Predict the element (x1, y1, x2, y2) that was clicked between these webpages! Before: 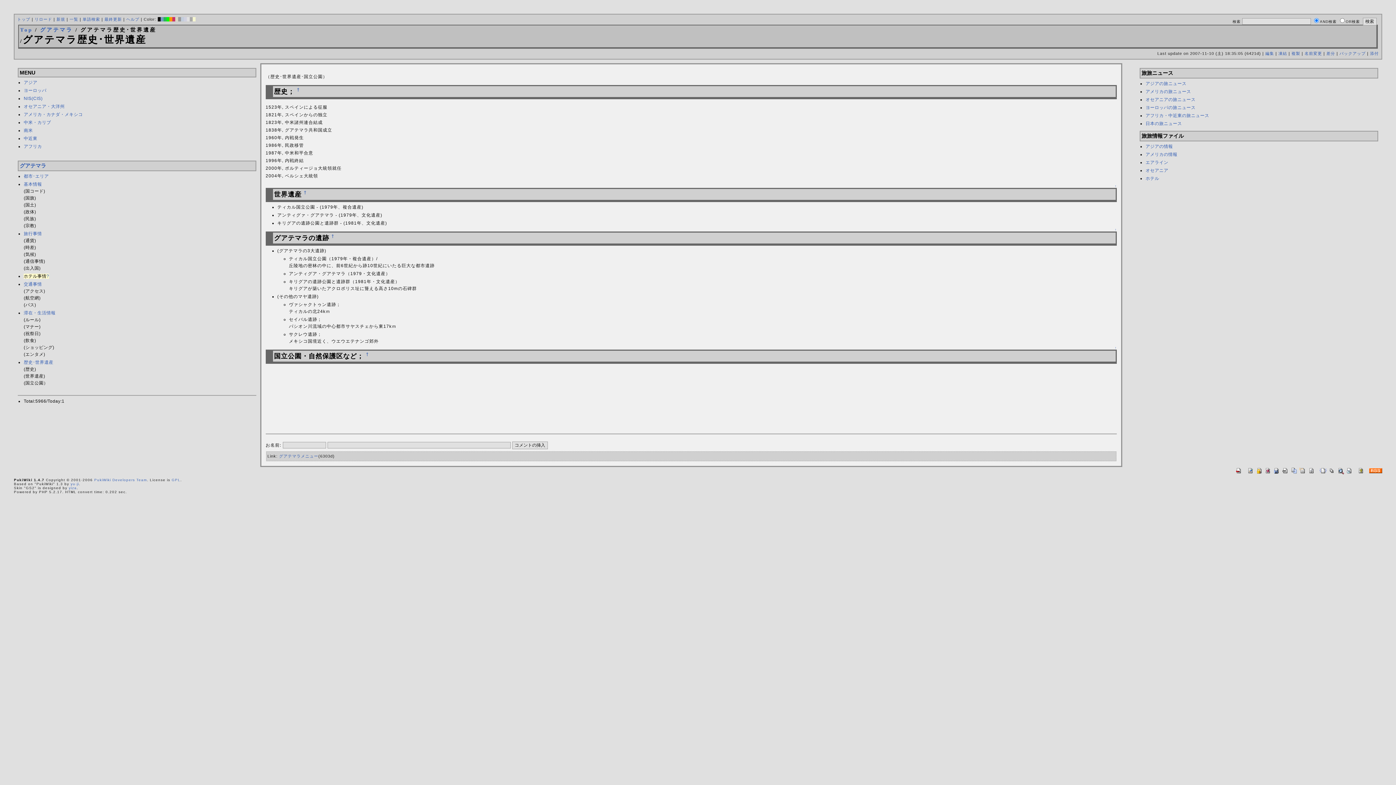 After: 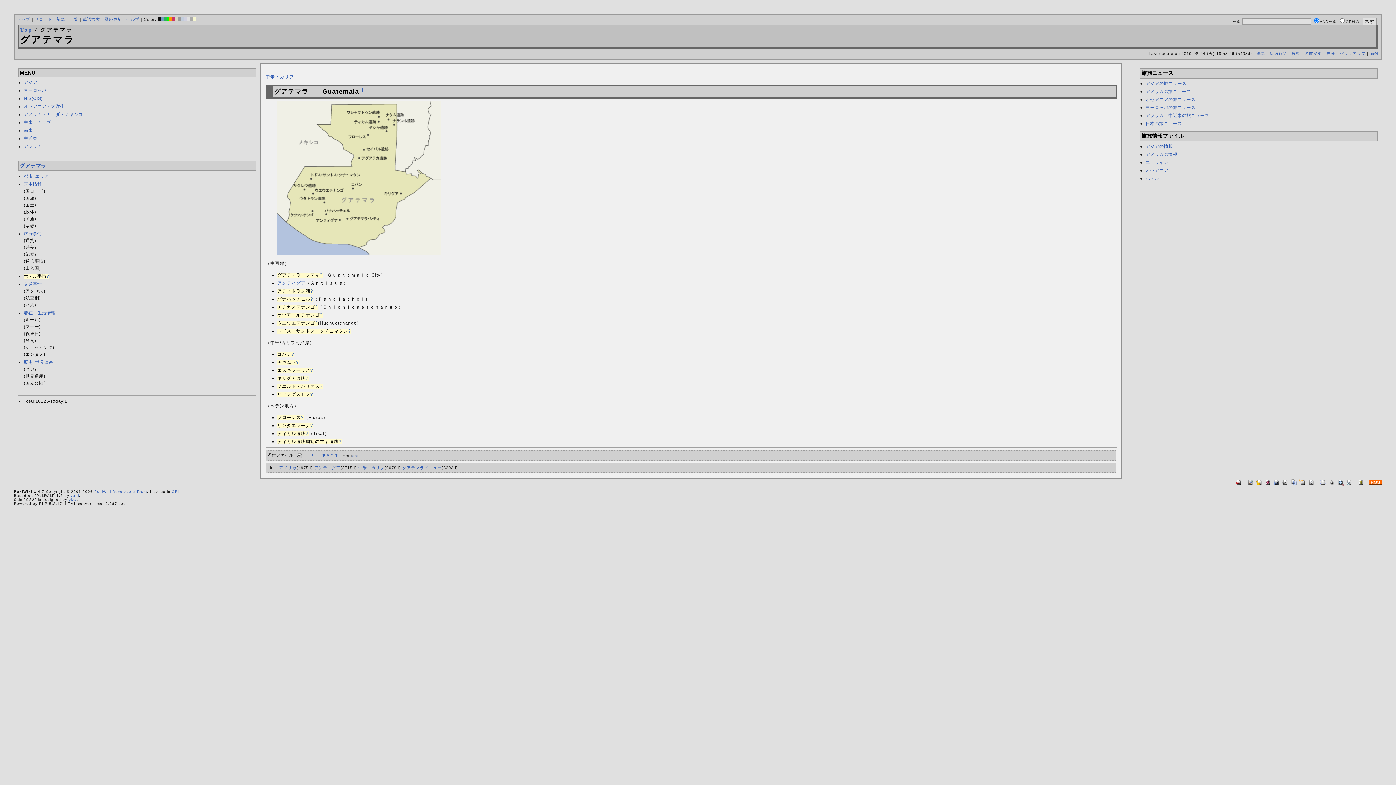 Action: label: グアテマラ bbox: (40, 27, 72, 32)